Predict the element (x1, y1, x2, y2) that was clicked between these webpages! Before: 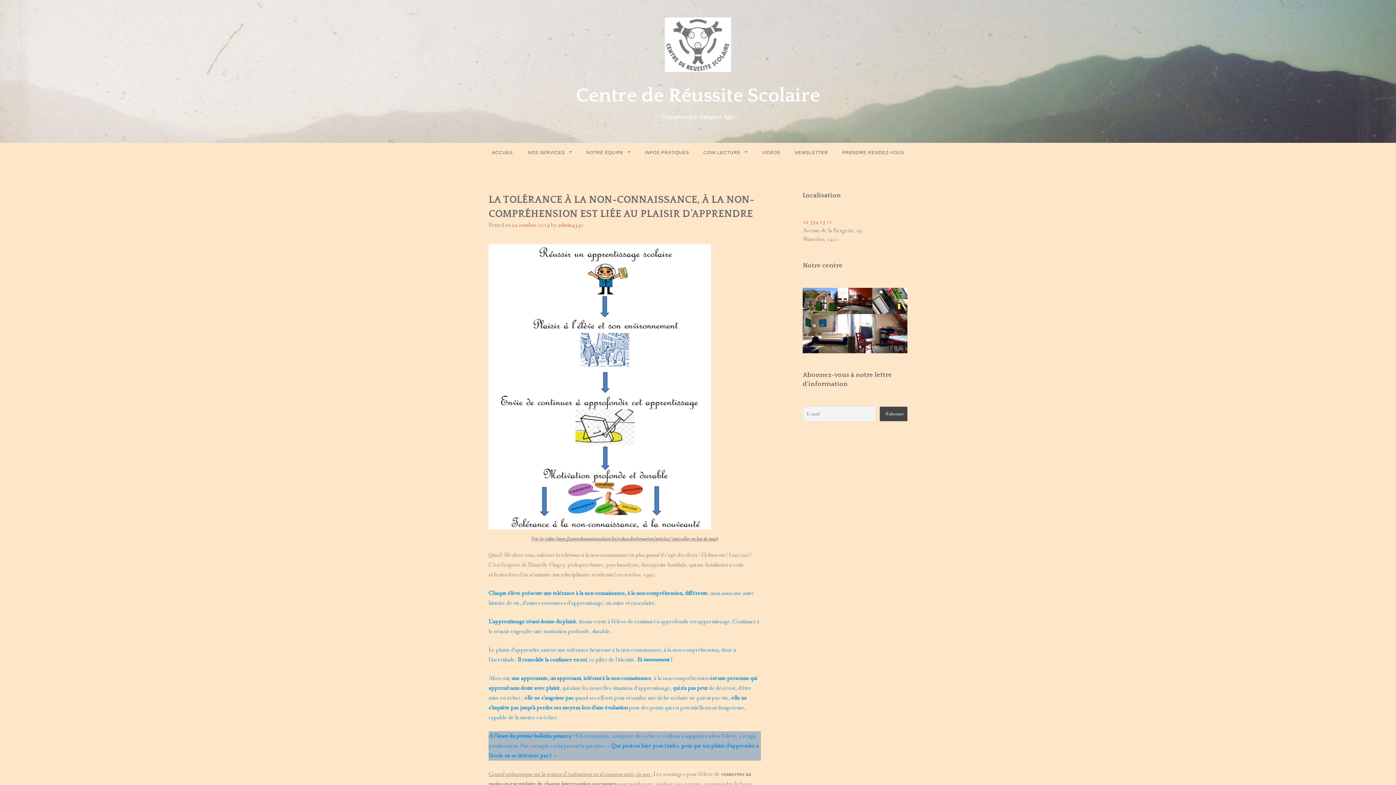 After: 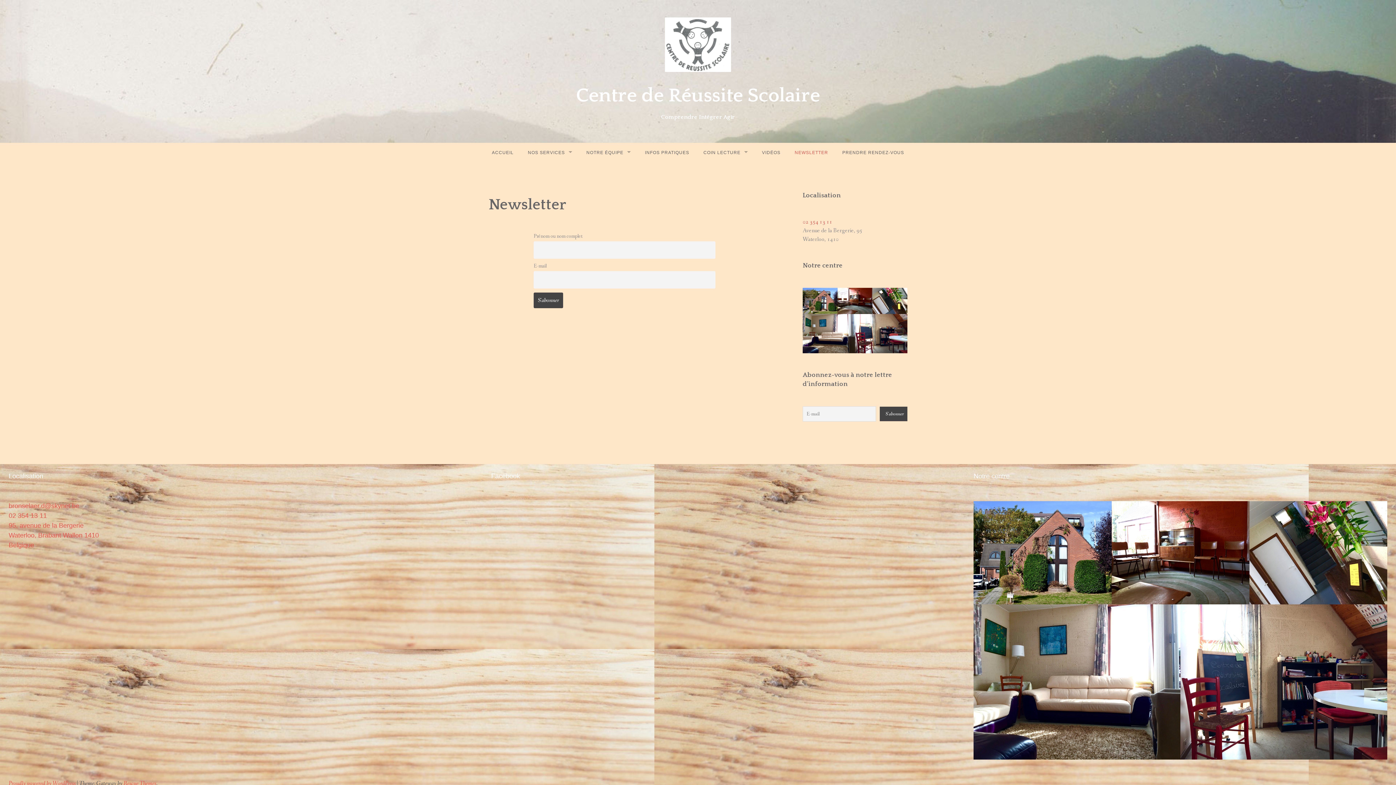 Action: label: NEWSLETTER bbox: (788, 143, 834, 162)